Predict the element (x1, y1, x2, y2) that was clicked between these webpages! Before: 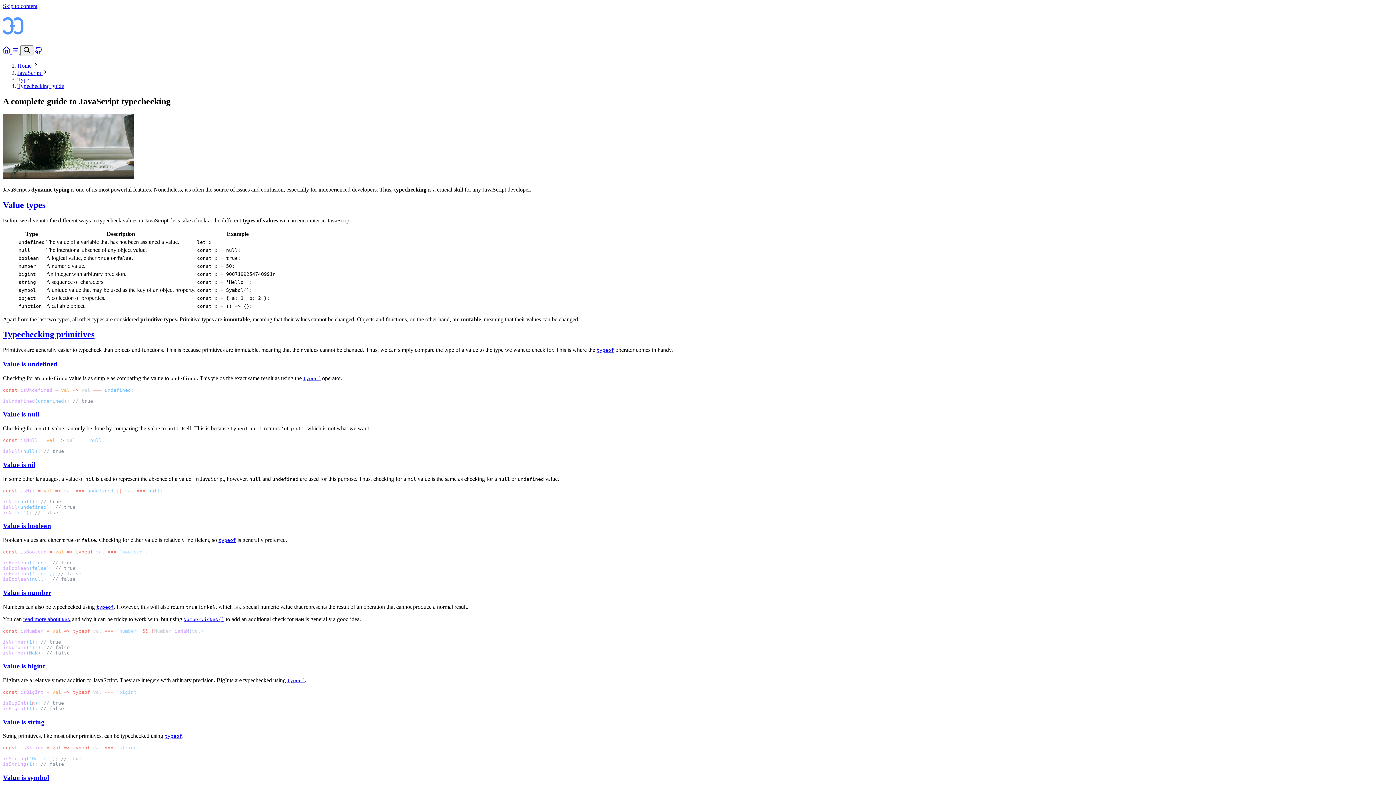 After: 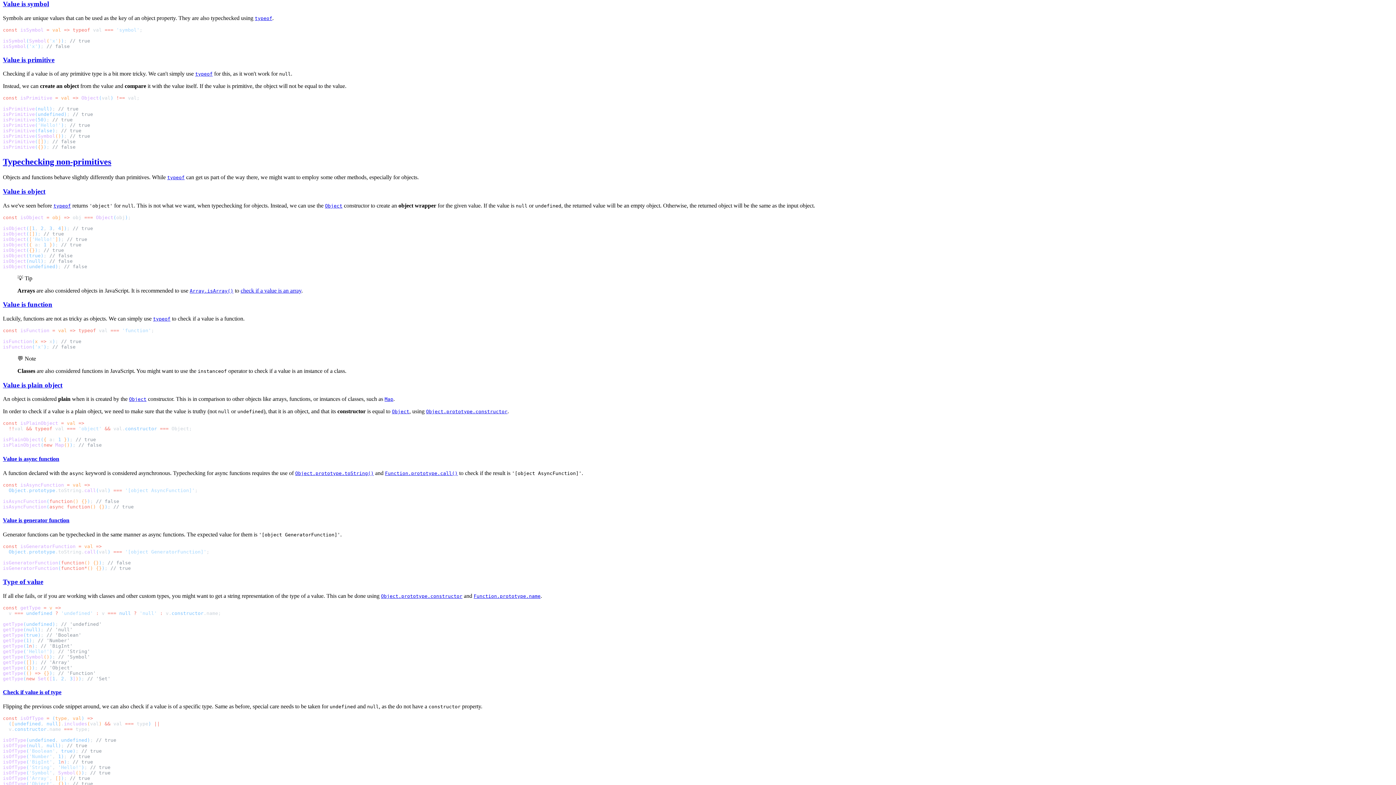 Action: bbox: (2, 774, 49, 781) label: Value is symbol